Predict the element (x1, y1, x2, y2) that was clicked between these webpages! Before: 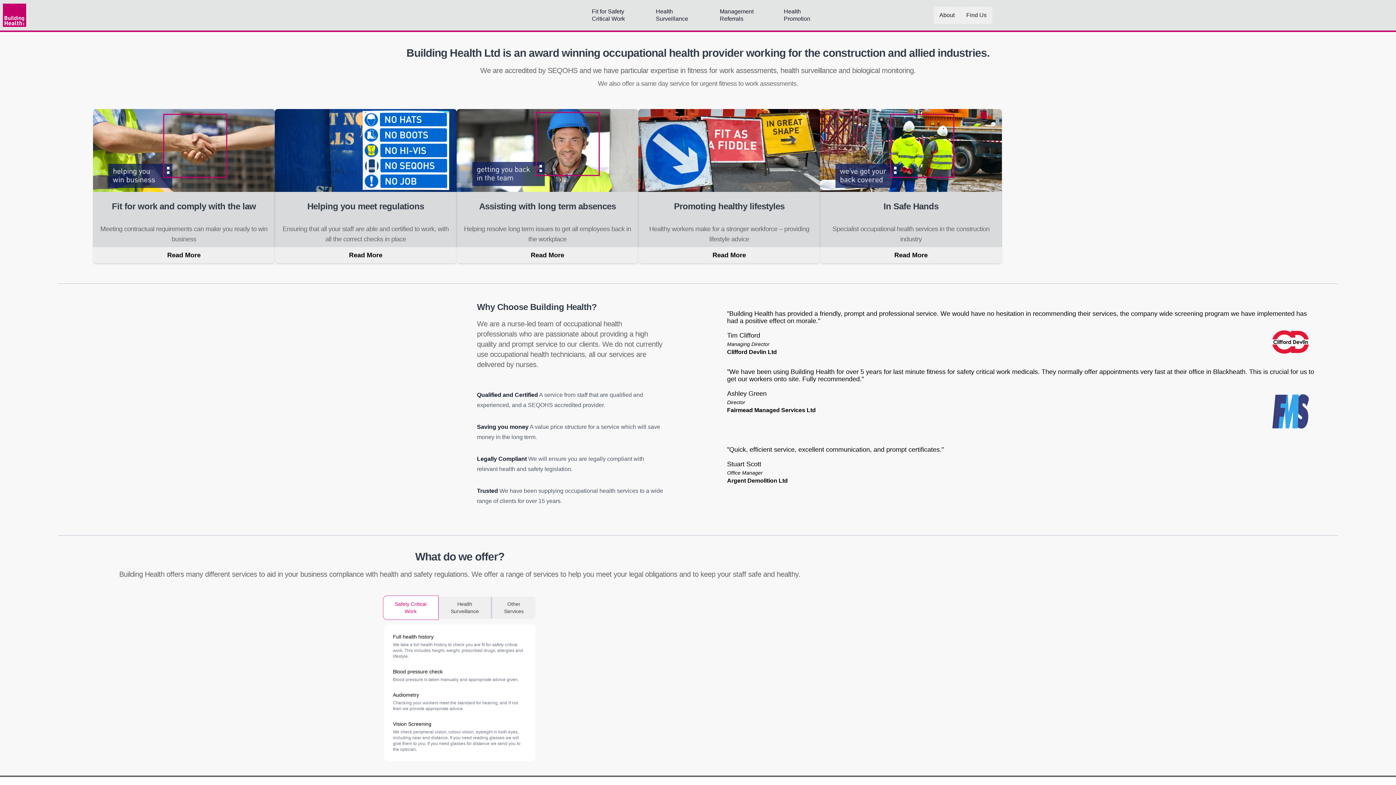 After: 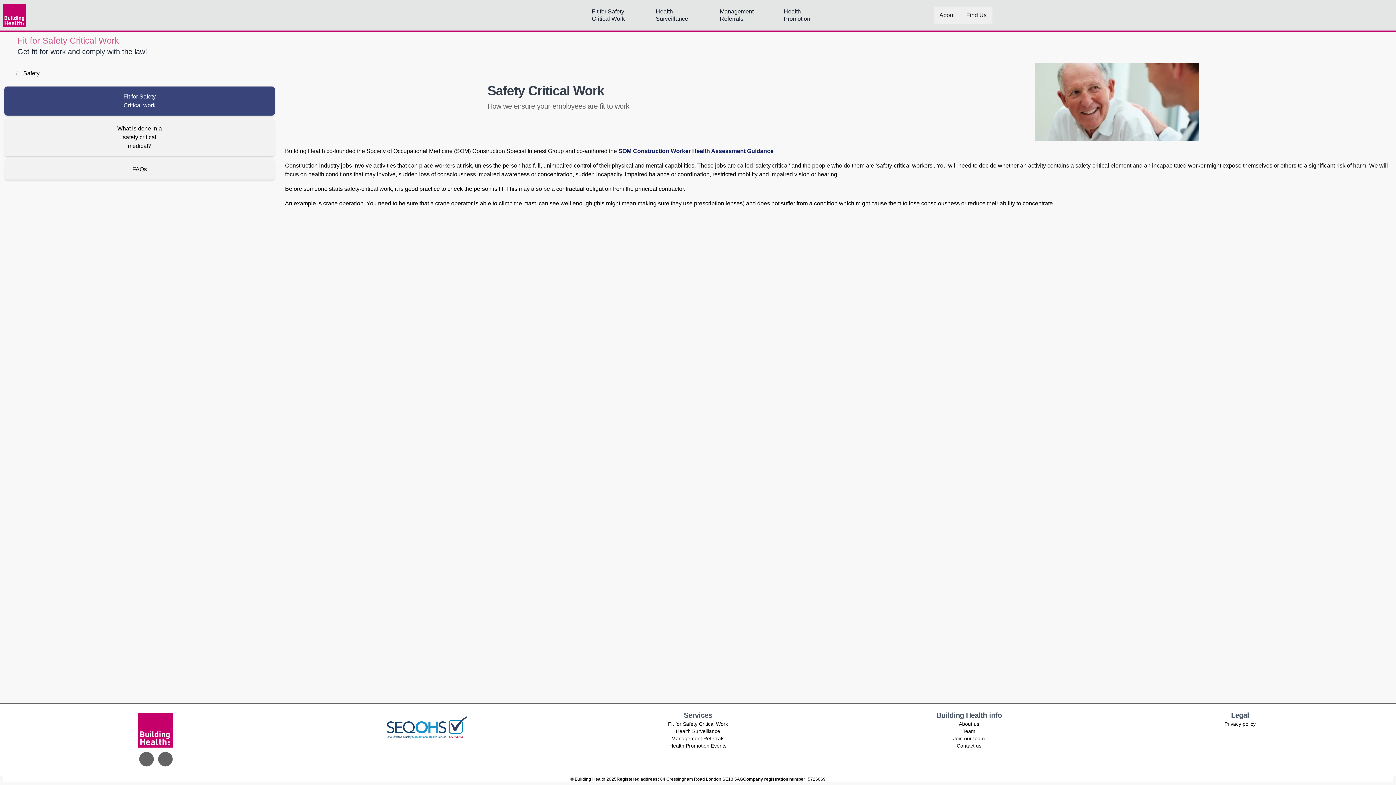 Action: bbox: (393, 691, 526, 711) label: Audiometry
Checking your workers meet the standard for hearing, and if not then we provide appropriate advice.